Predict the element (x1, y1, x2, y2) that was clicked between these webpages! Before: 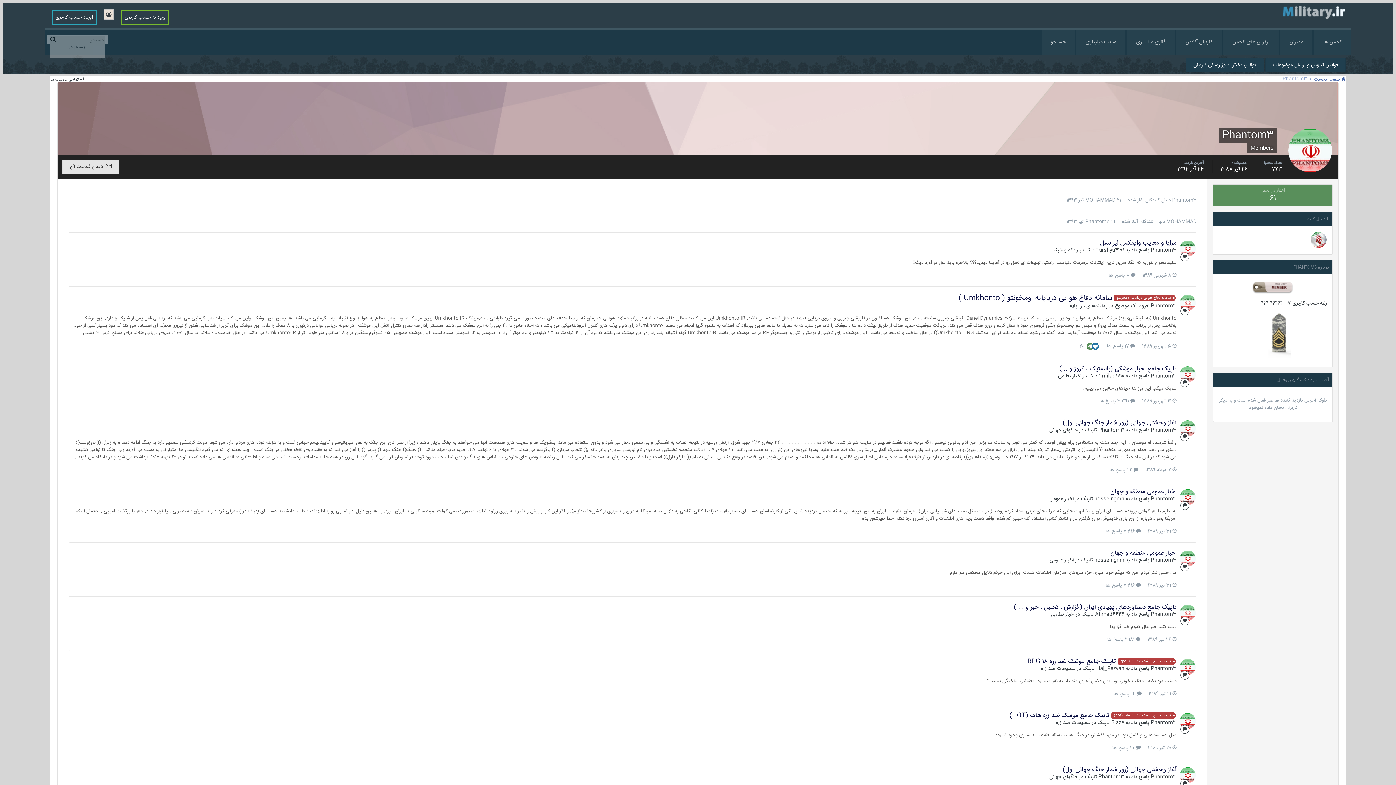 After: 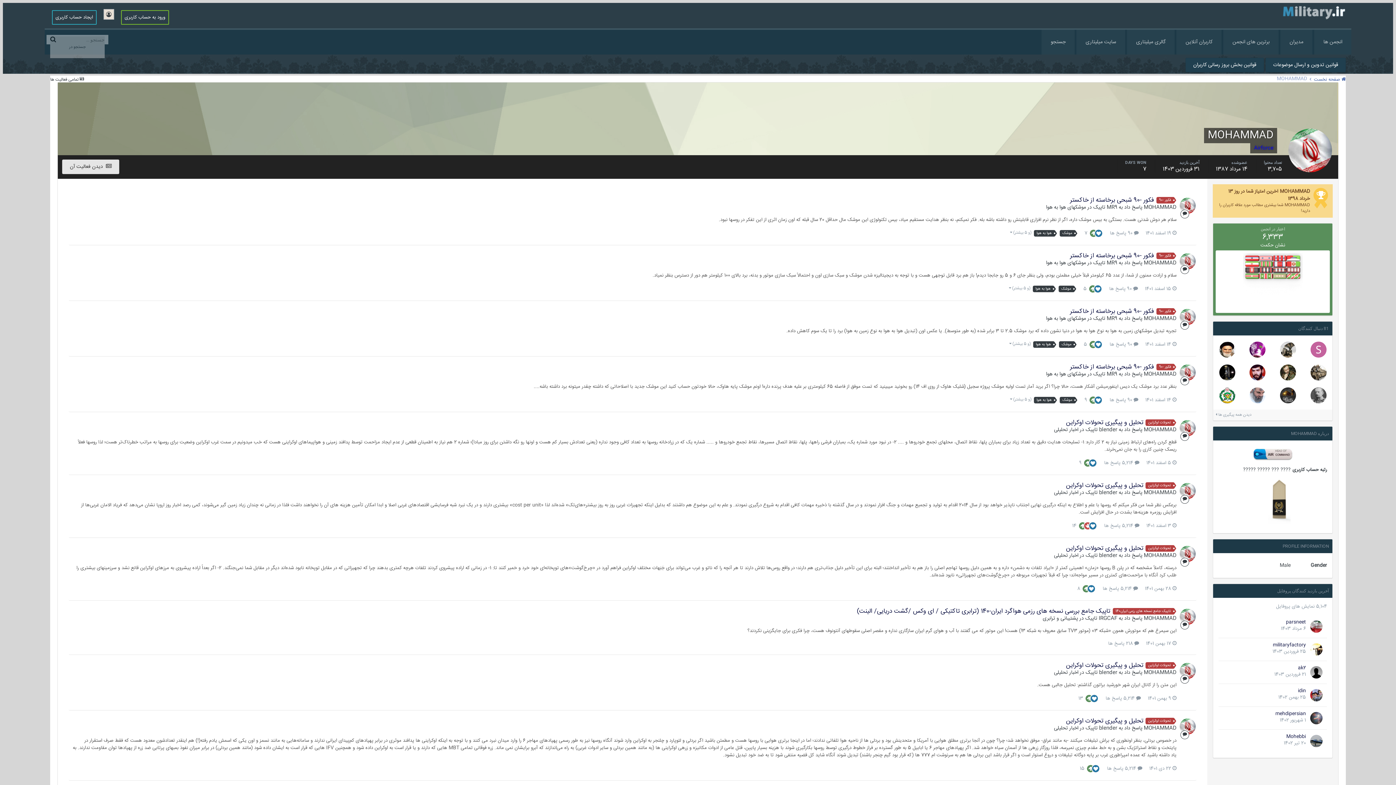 Action: bbox: (1166, 218, 1196, 225) label: MOHAMMAD